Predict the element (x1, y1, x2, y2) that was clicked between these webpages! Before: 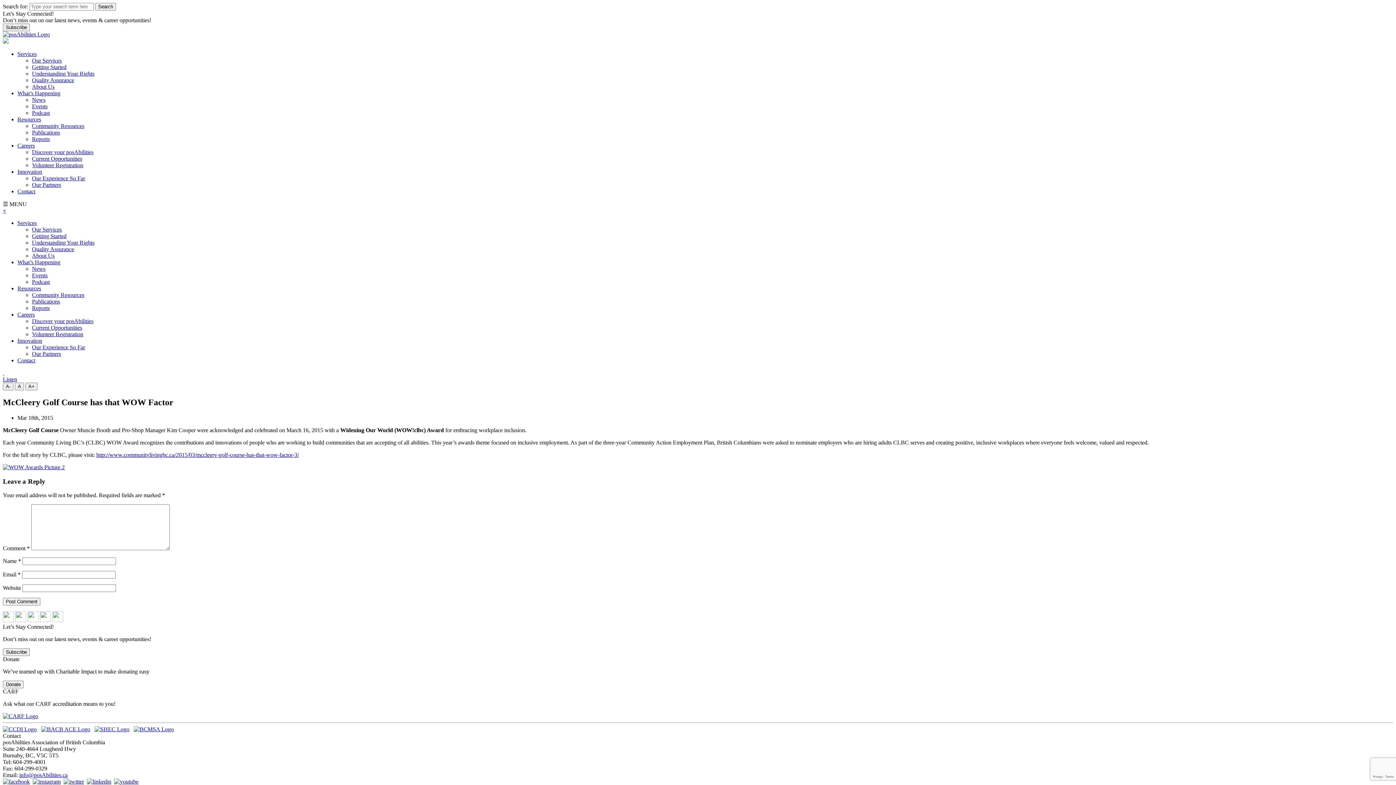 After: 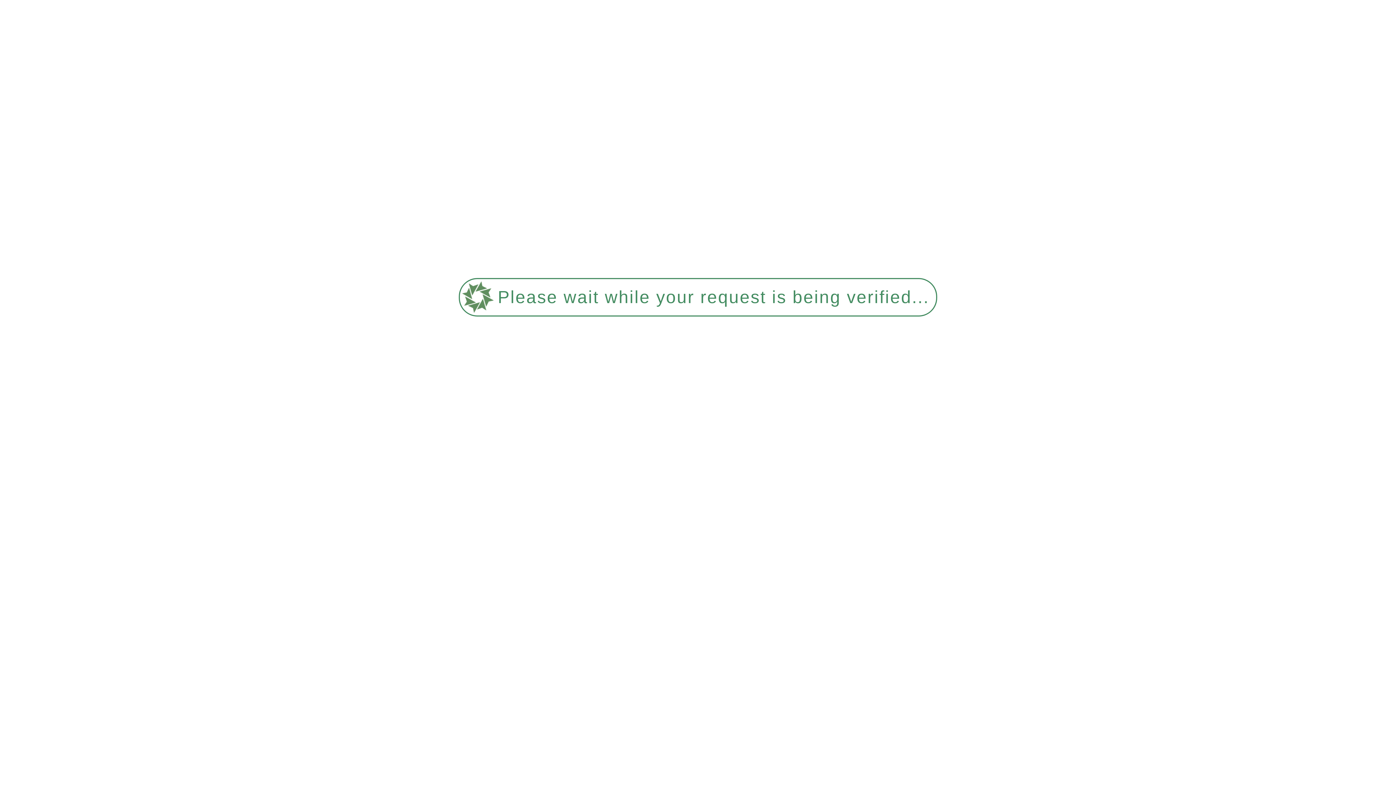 Action: bbox: (32, 318, 93, 324) label: Discover your posAbilities